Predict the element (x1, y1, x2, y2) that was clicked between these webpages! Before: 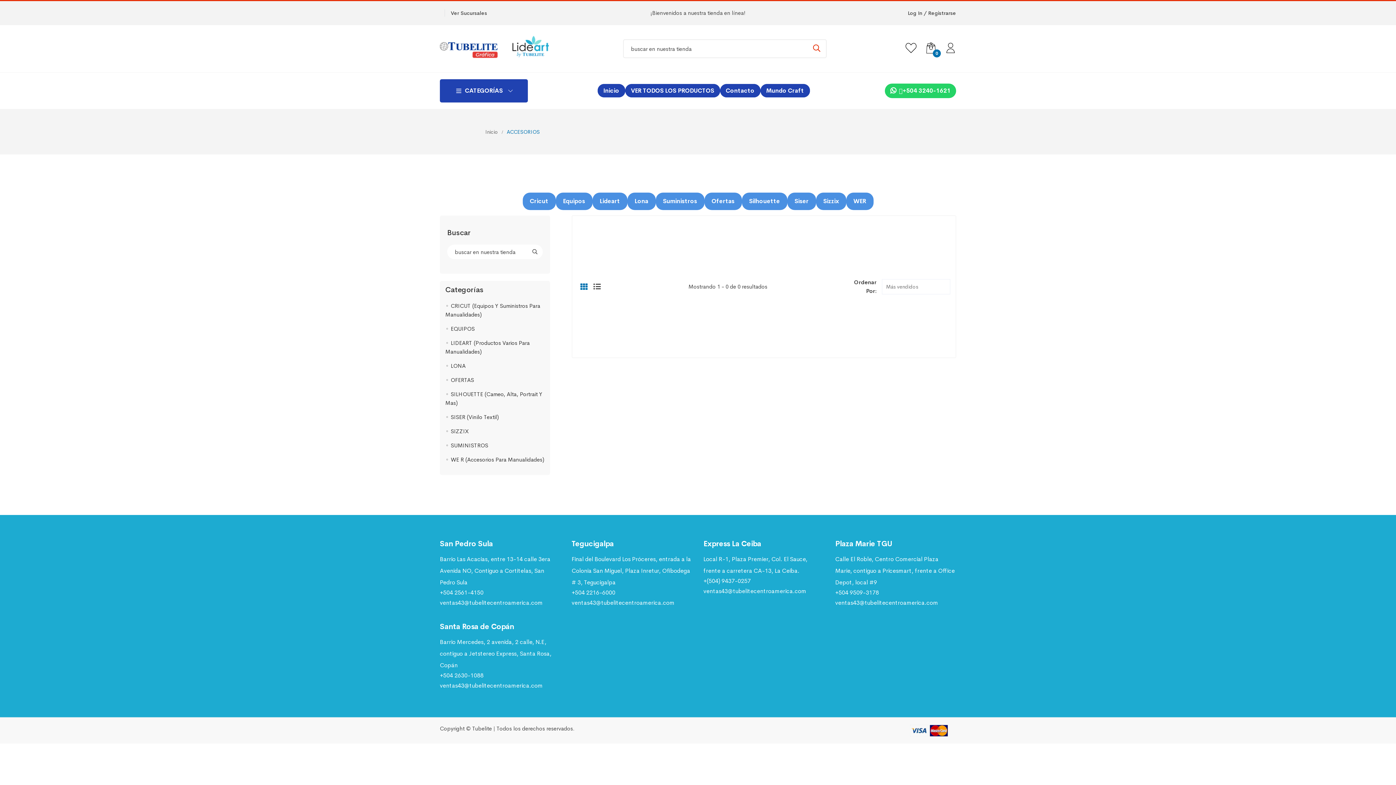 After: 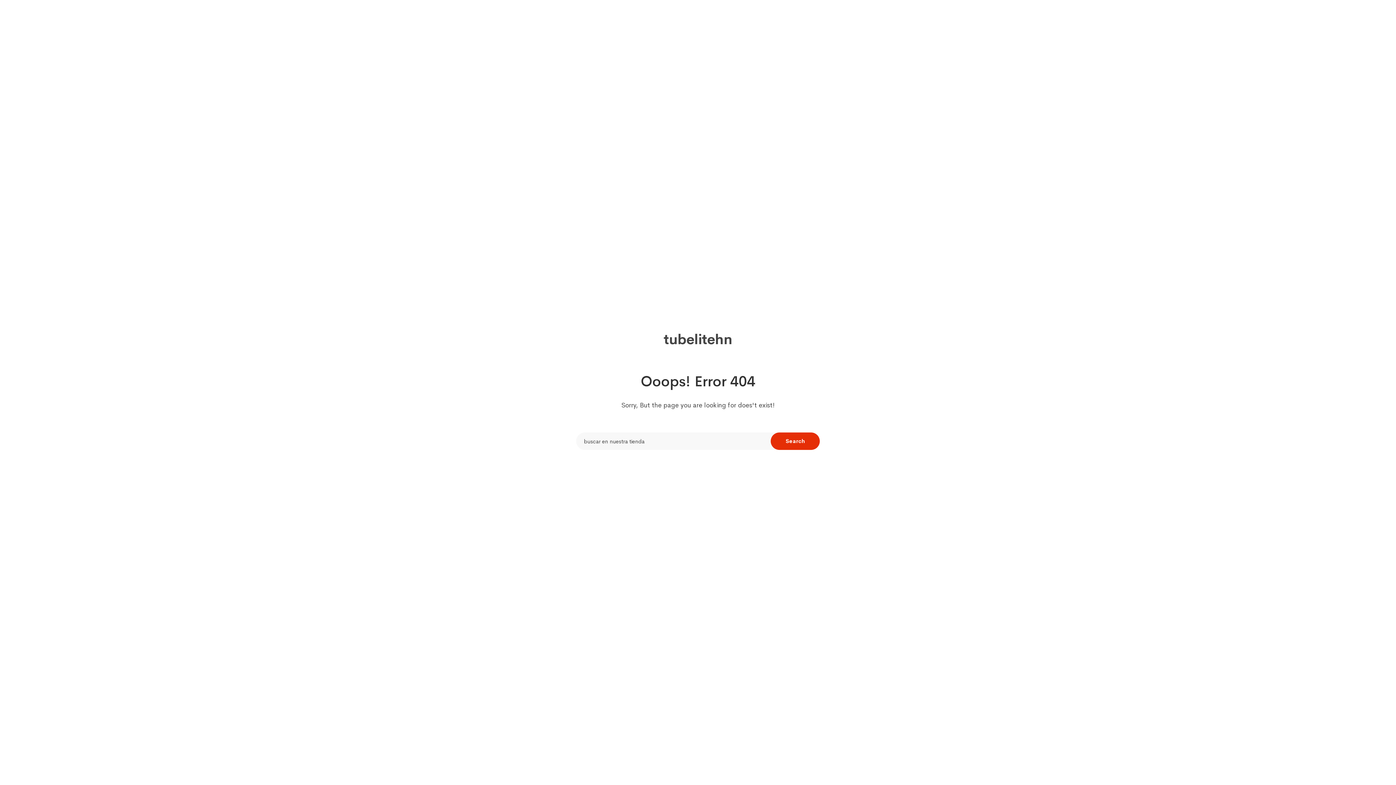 Action: bbox: (905, 42, 916, 55)